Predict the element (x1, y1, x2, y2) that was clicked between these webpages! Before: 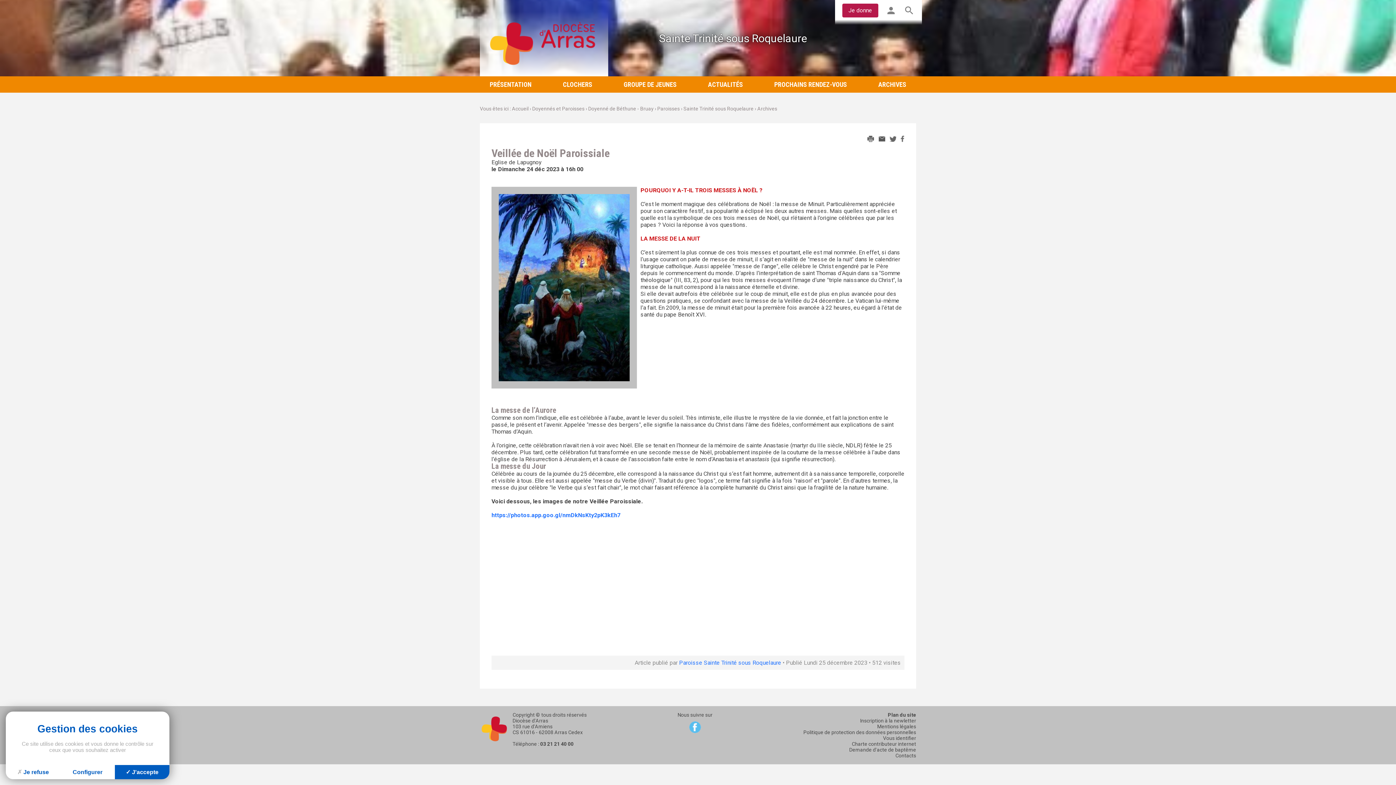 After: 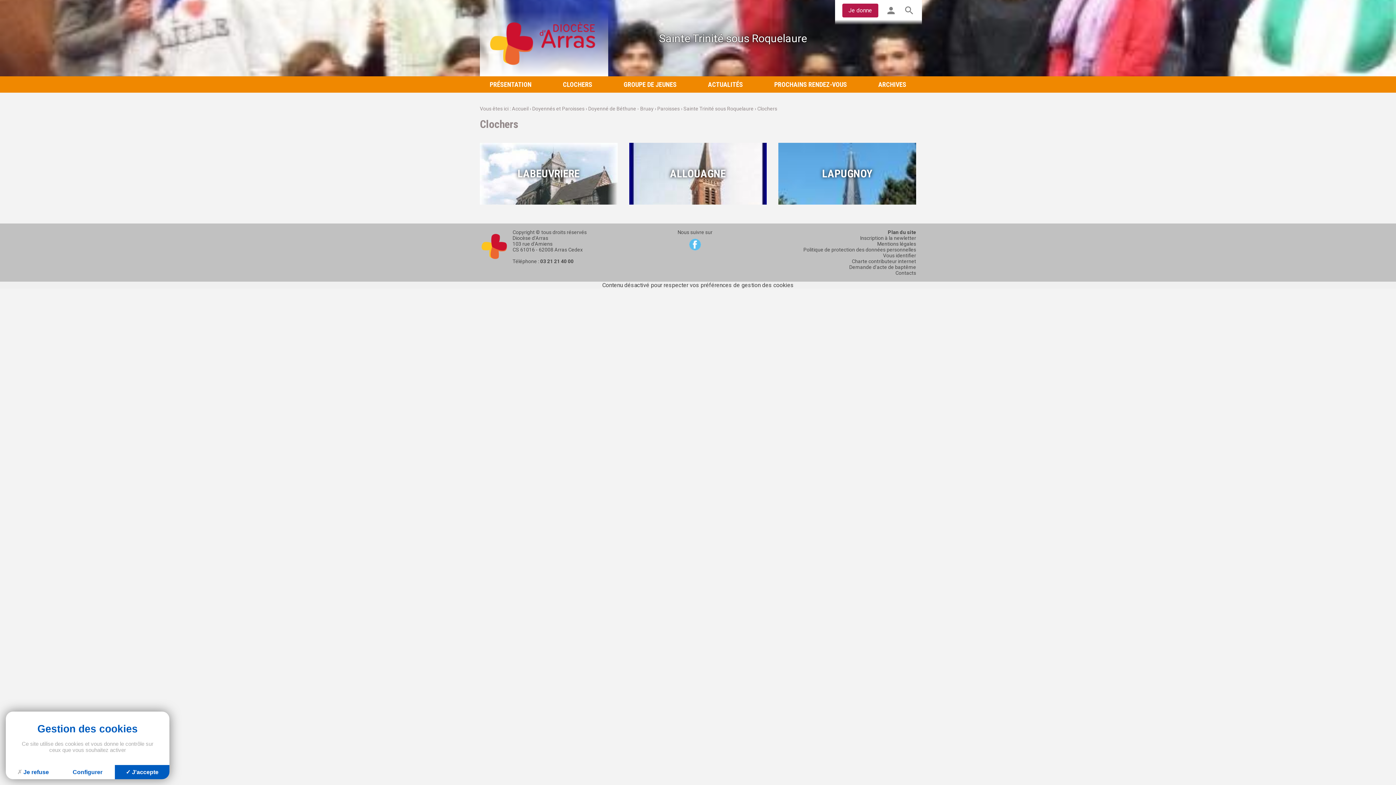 Action: label: CLOCHERS bbox: (553, 76, 602, 92)